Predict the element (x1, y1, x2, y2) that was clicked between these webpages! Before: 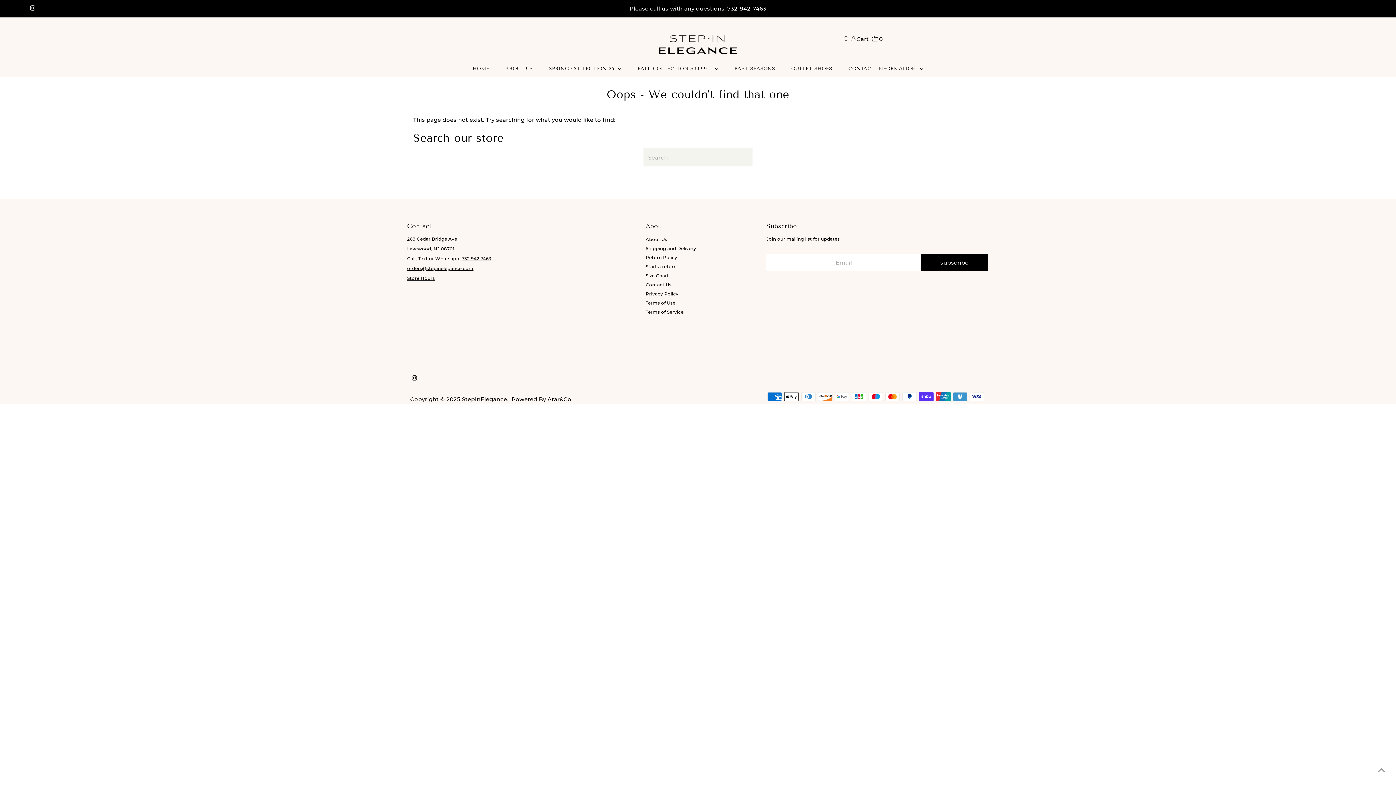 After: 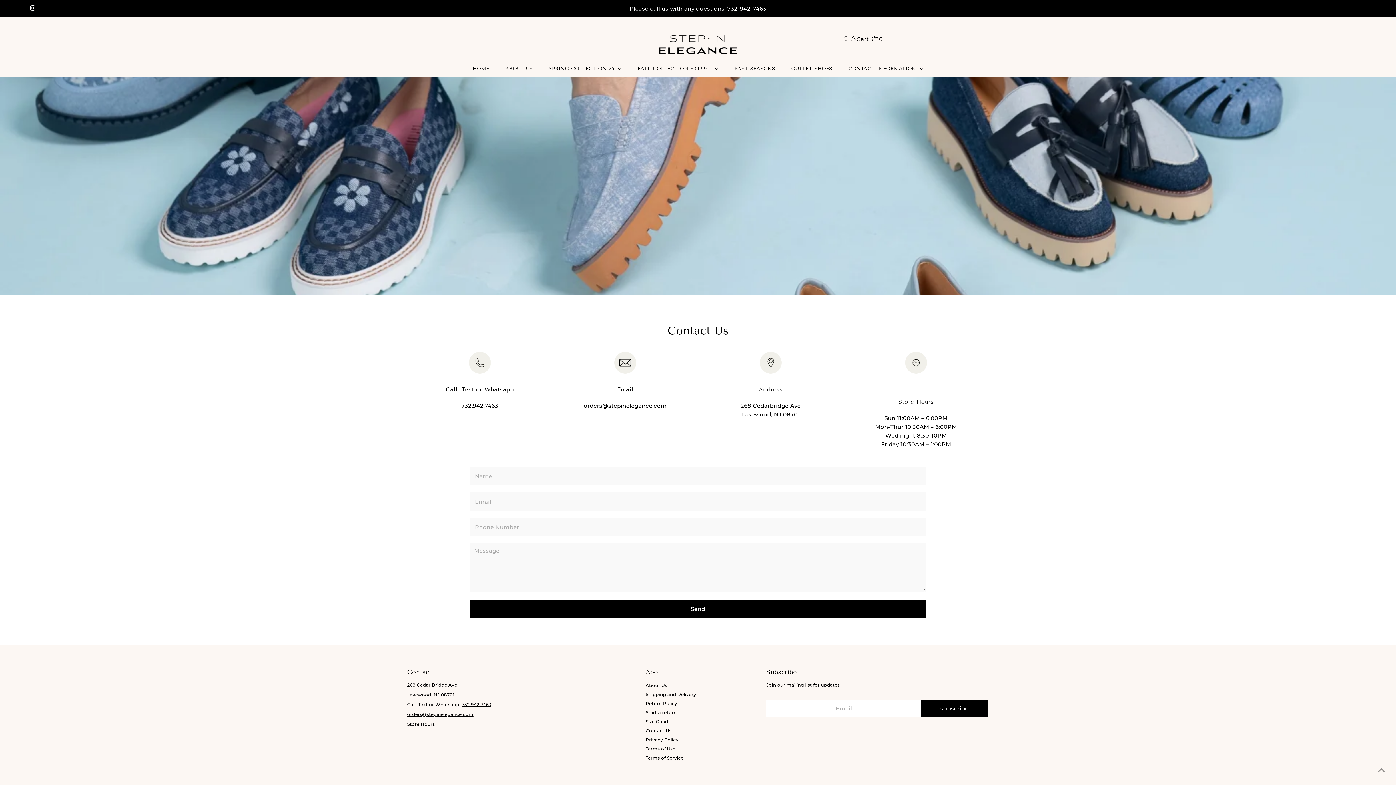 Action: label: Store Hours bbox: (407, 275, 434, 281)